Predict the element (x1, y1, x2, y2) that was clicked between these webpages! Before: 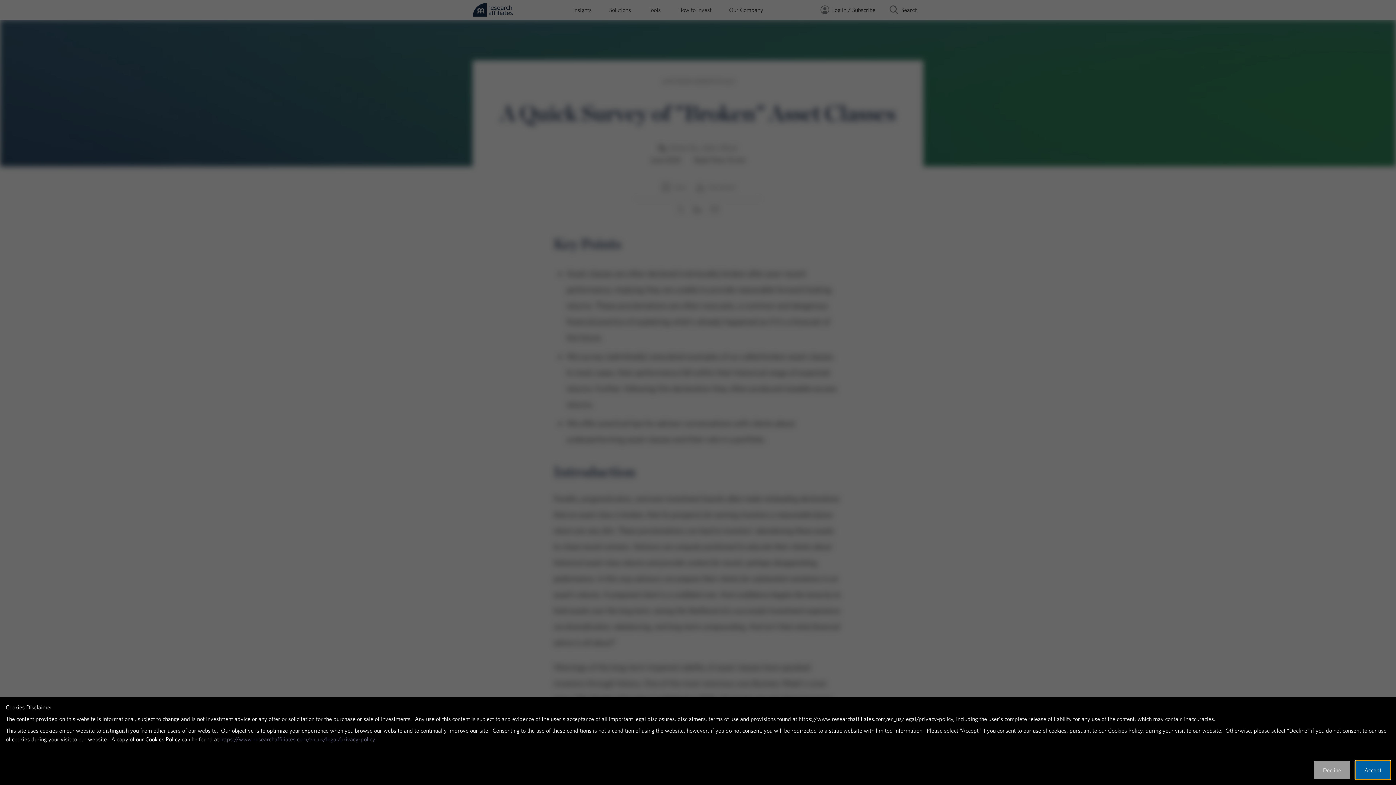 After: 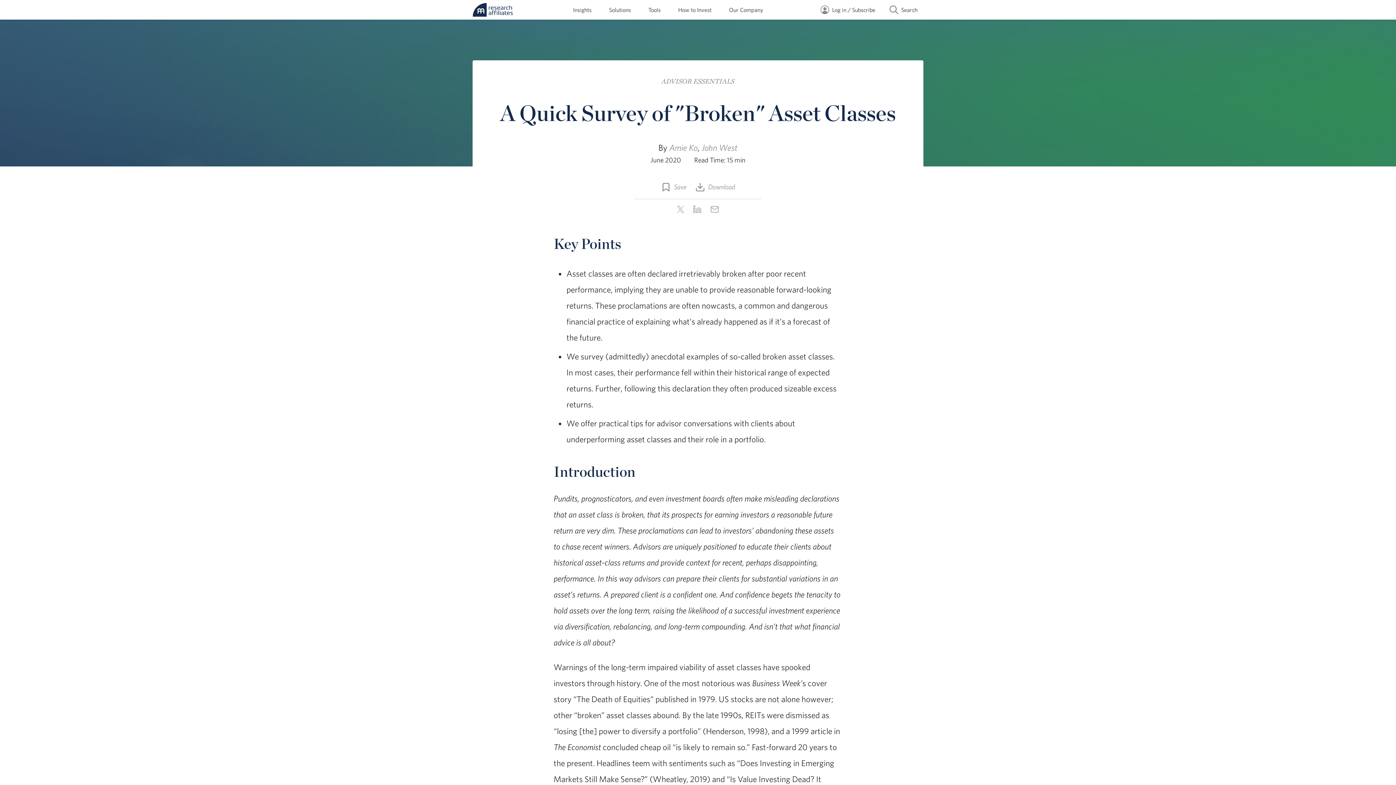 Action: label: Accept bbox: (1356, 761, 1390, 779)